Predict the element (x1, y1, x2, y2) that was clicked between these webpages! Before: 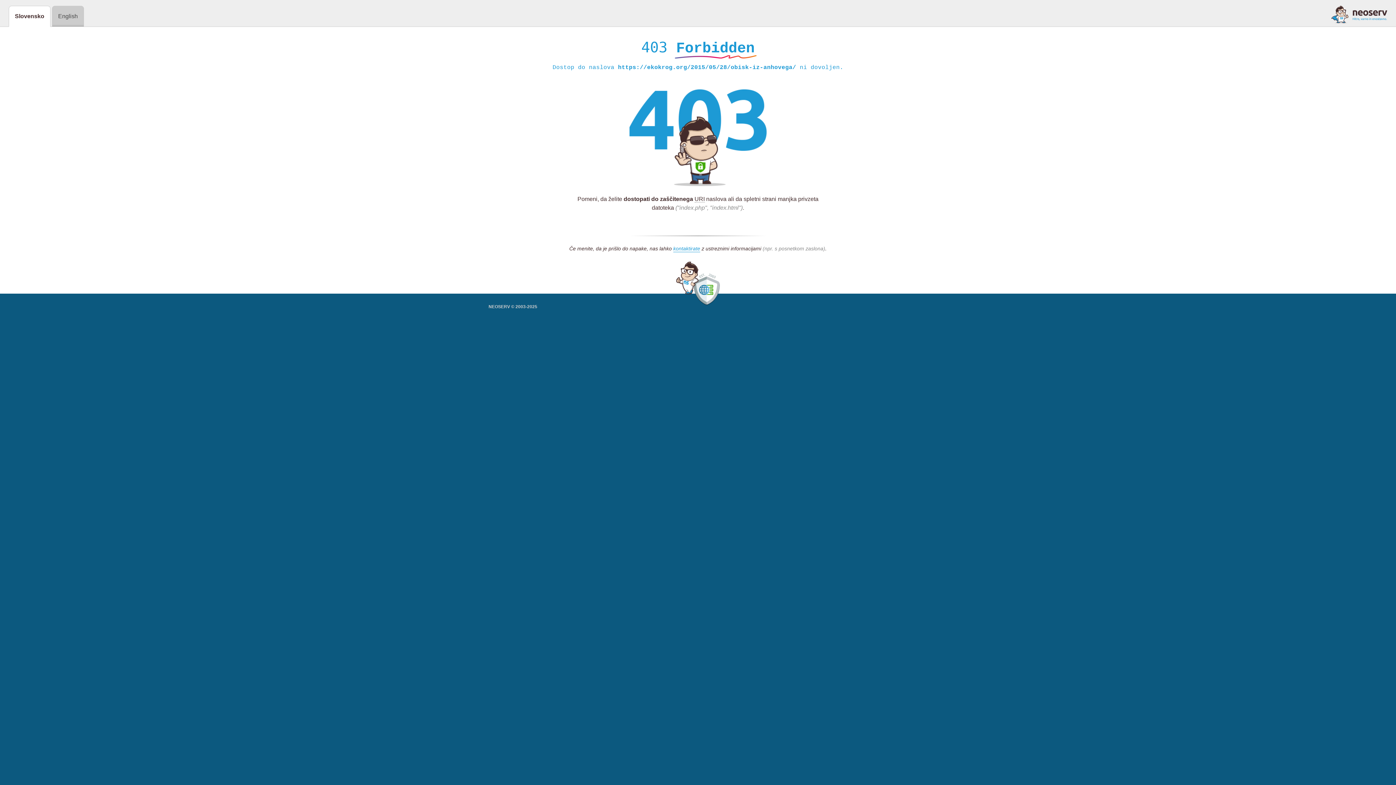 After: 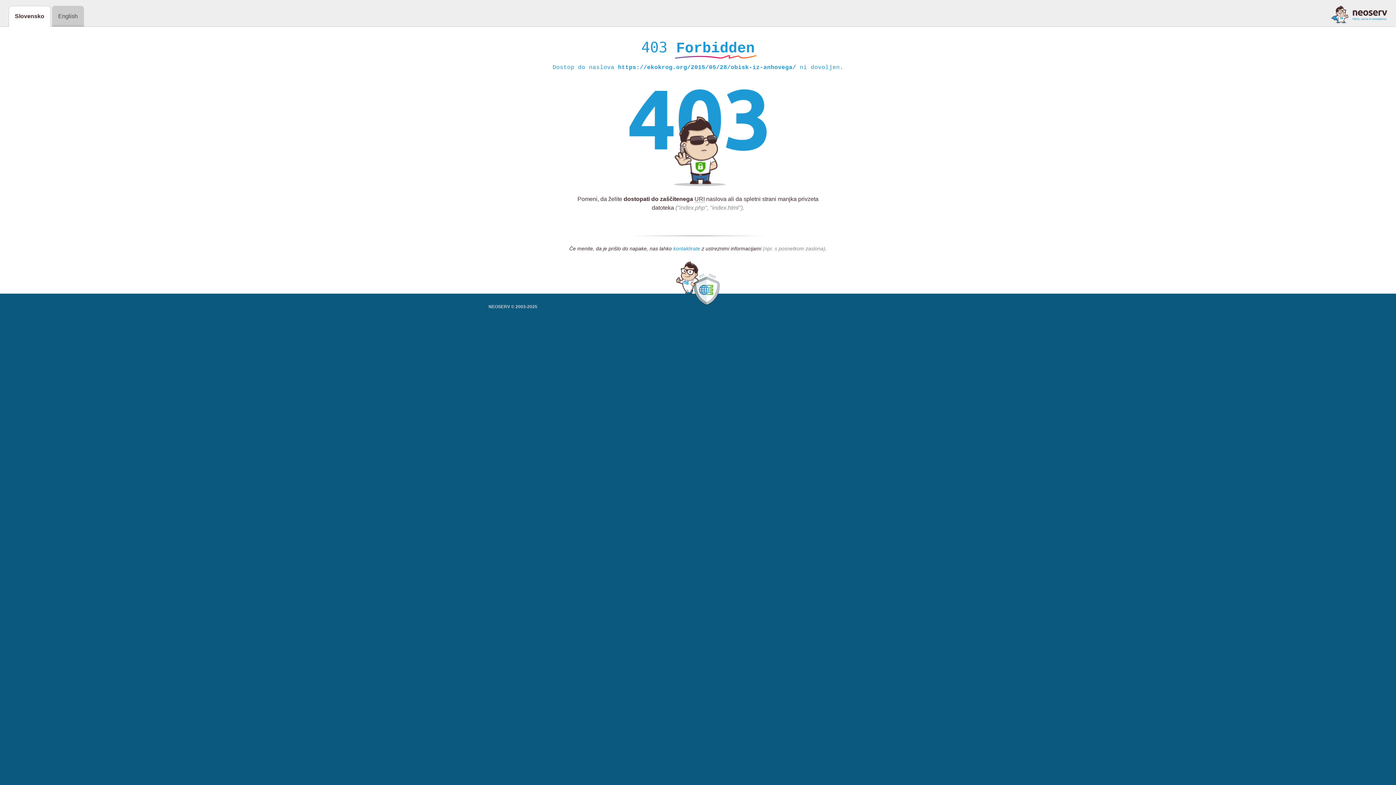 Action: label: kontaktirate bbox: (673, 245, 700, 252)